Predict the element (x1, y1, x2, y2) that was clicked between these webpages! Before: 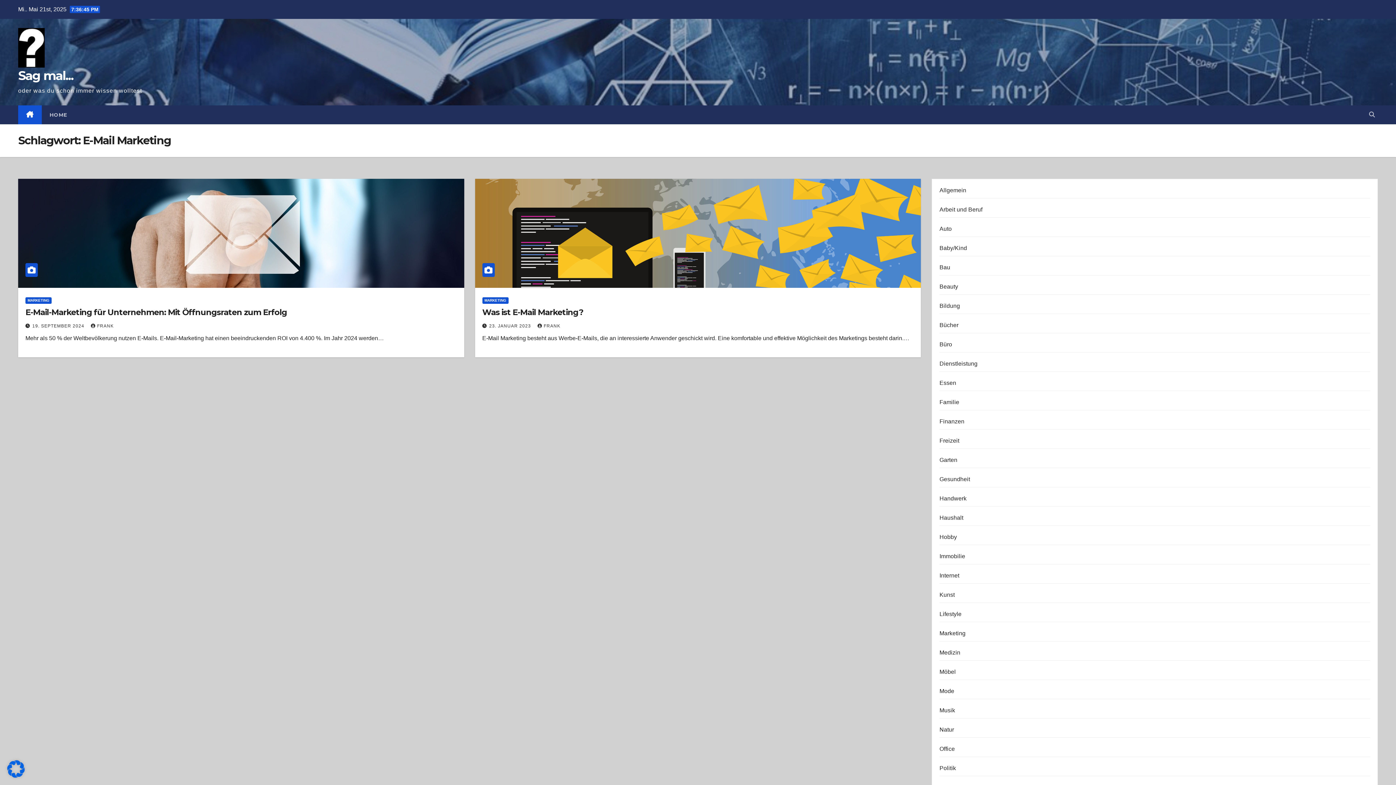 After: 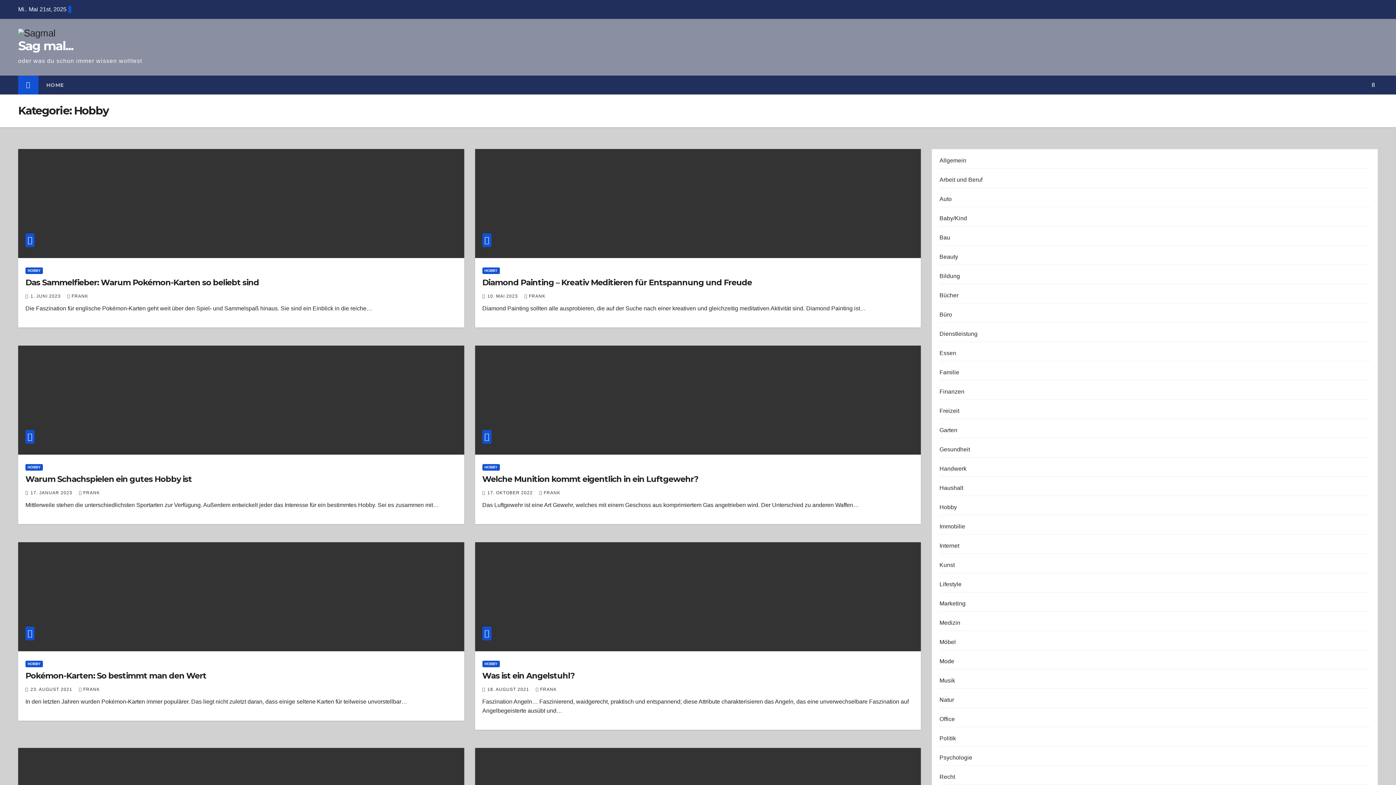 Action: label: Hobby bbox: (939, 534, 957, 540)